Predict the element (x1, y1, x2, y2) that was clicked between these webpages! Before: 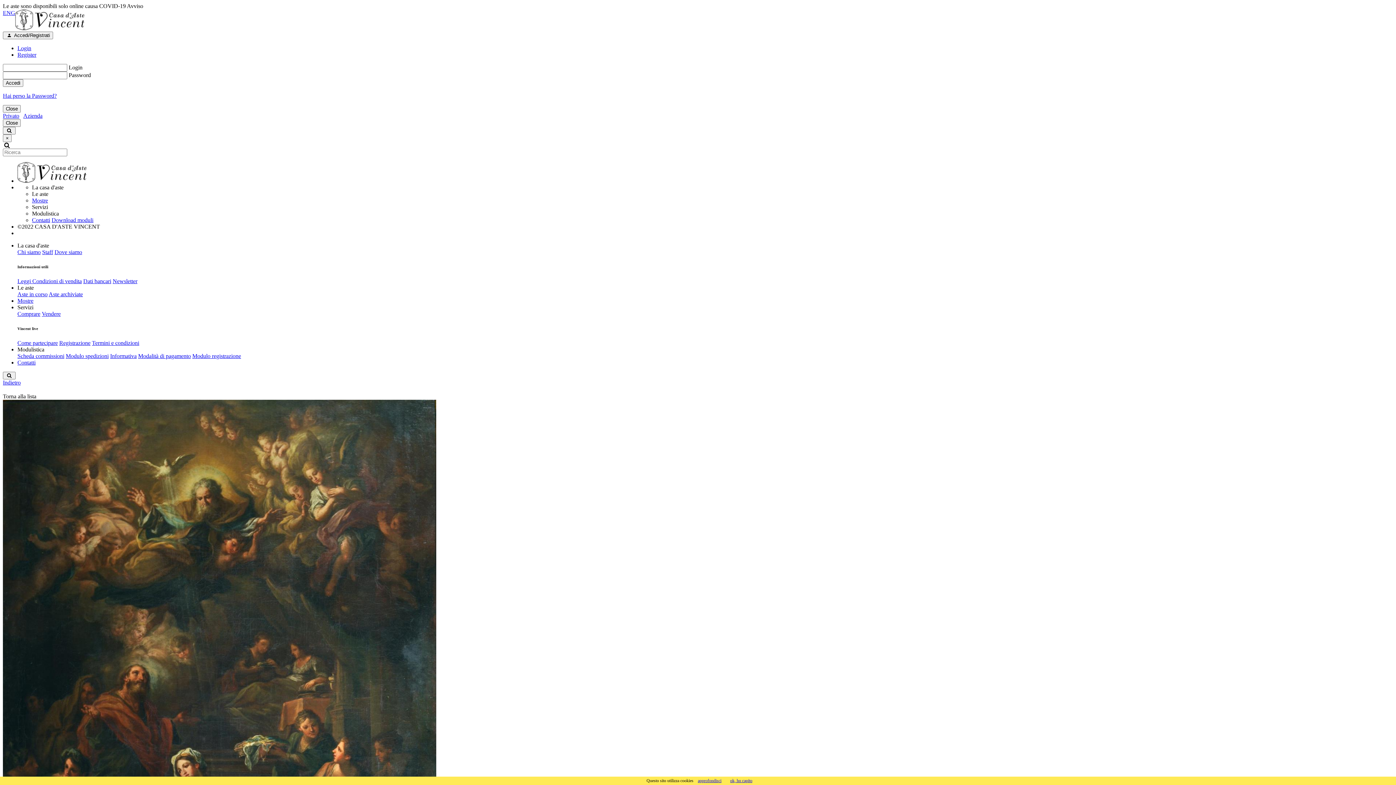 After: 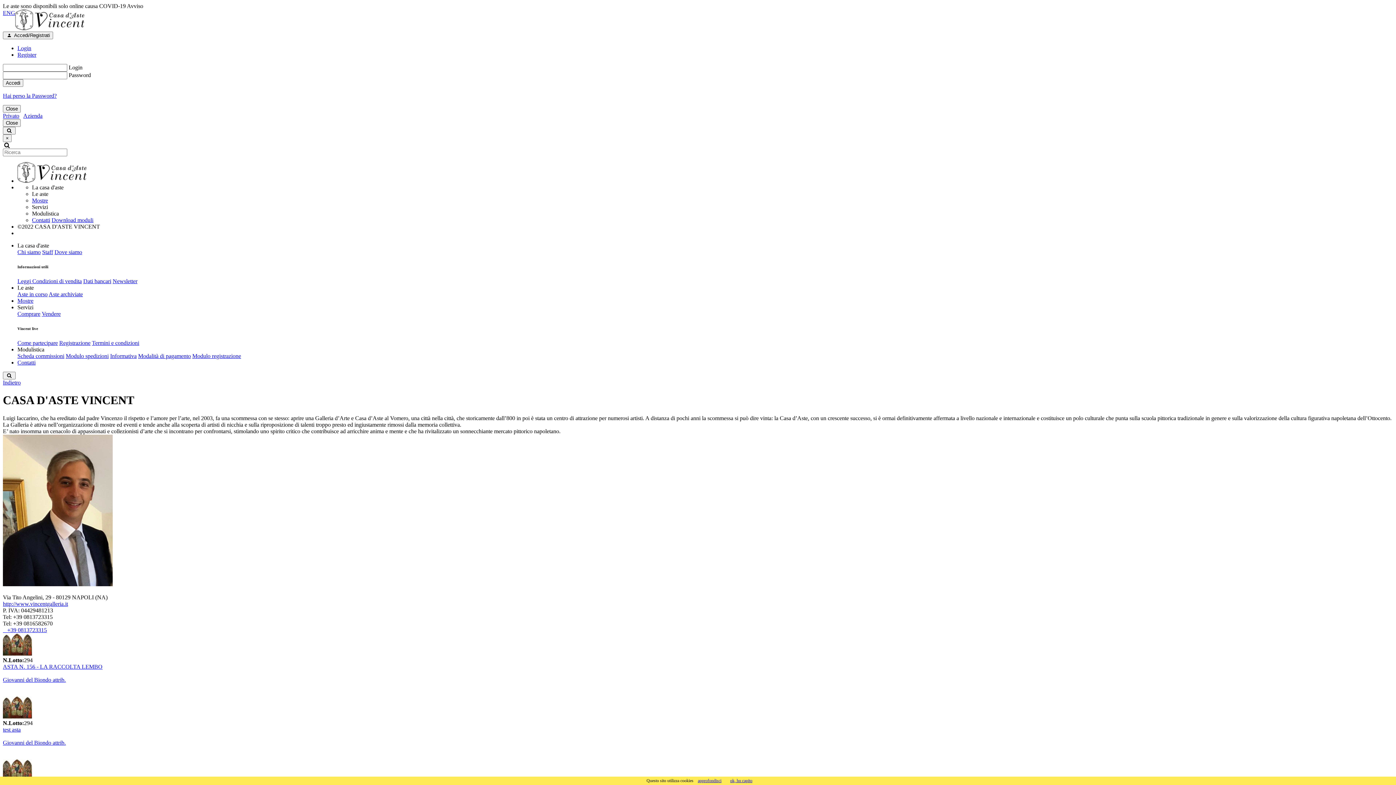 Action: label: Chi siamo bbox: (17, 249, 40, 255)